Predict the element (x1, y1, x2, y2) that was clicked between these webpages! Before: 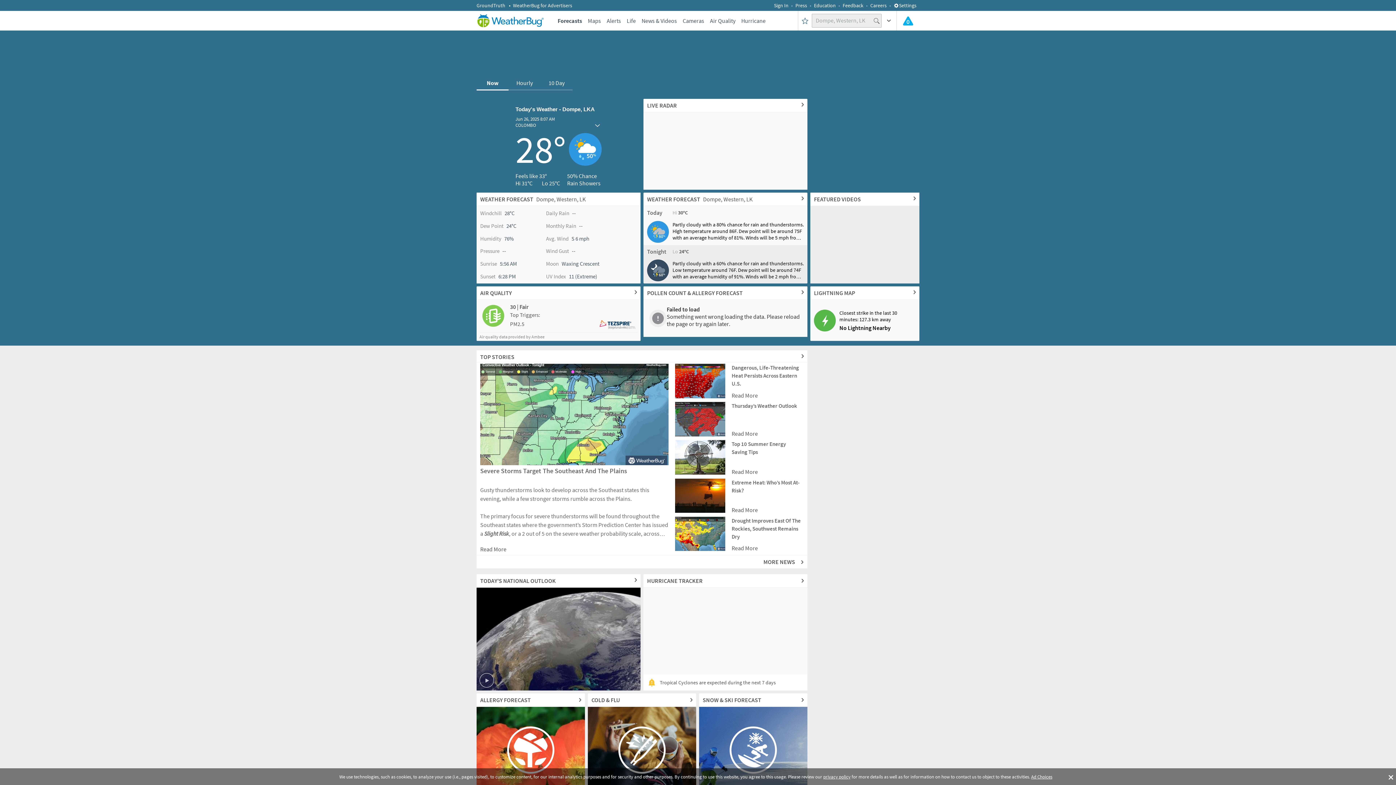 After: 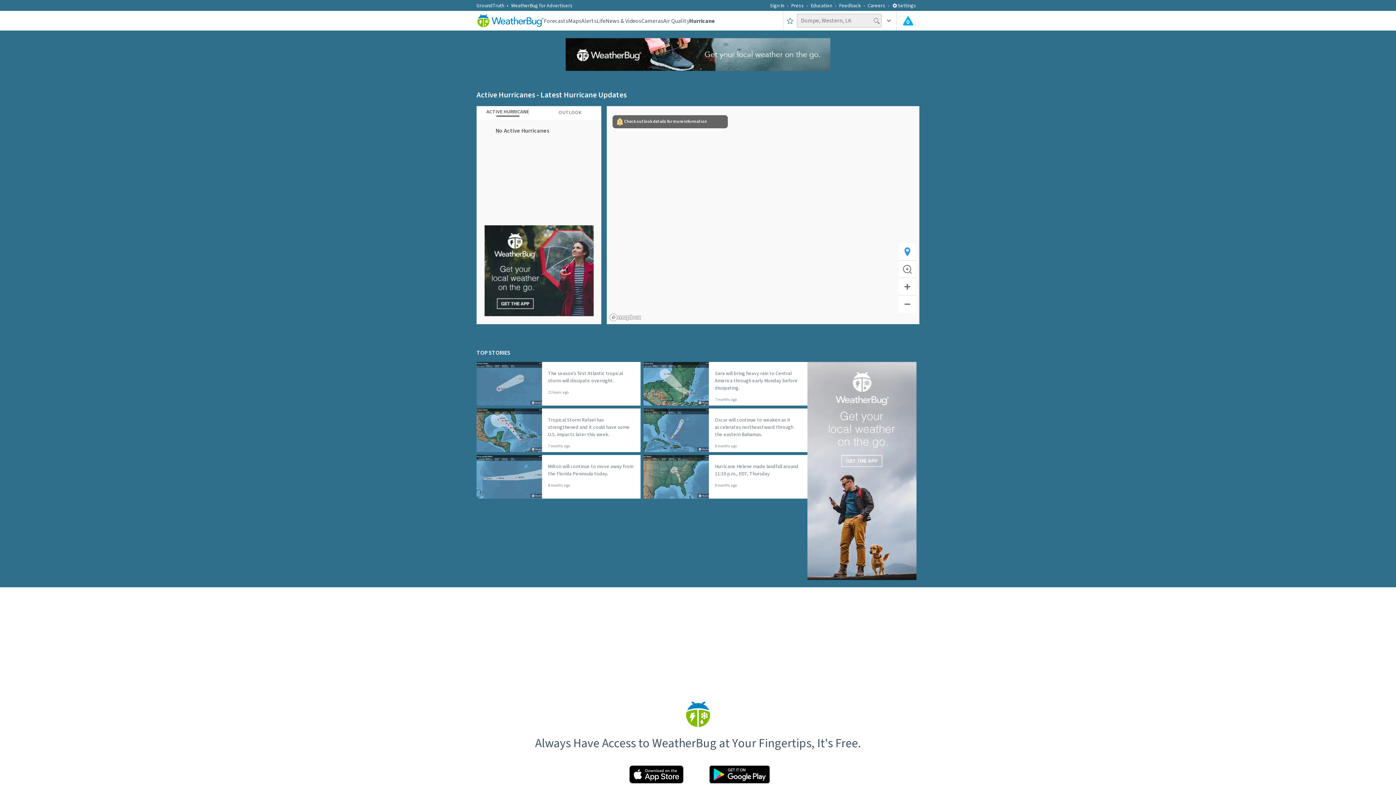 Action: label: Hurricane bbox: (741, 17, 765, 24)